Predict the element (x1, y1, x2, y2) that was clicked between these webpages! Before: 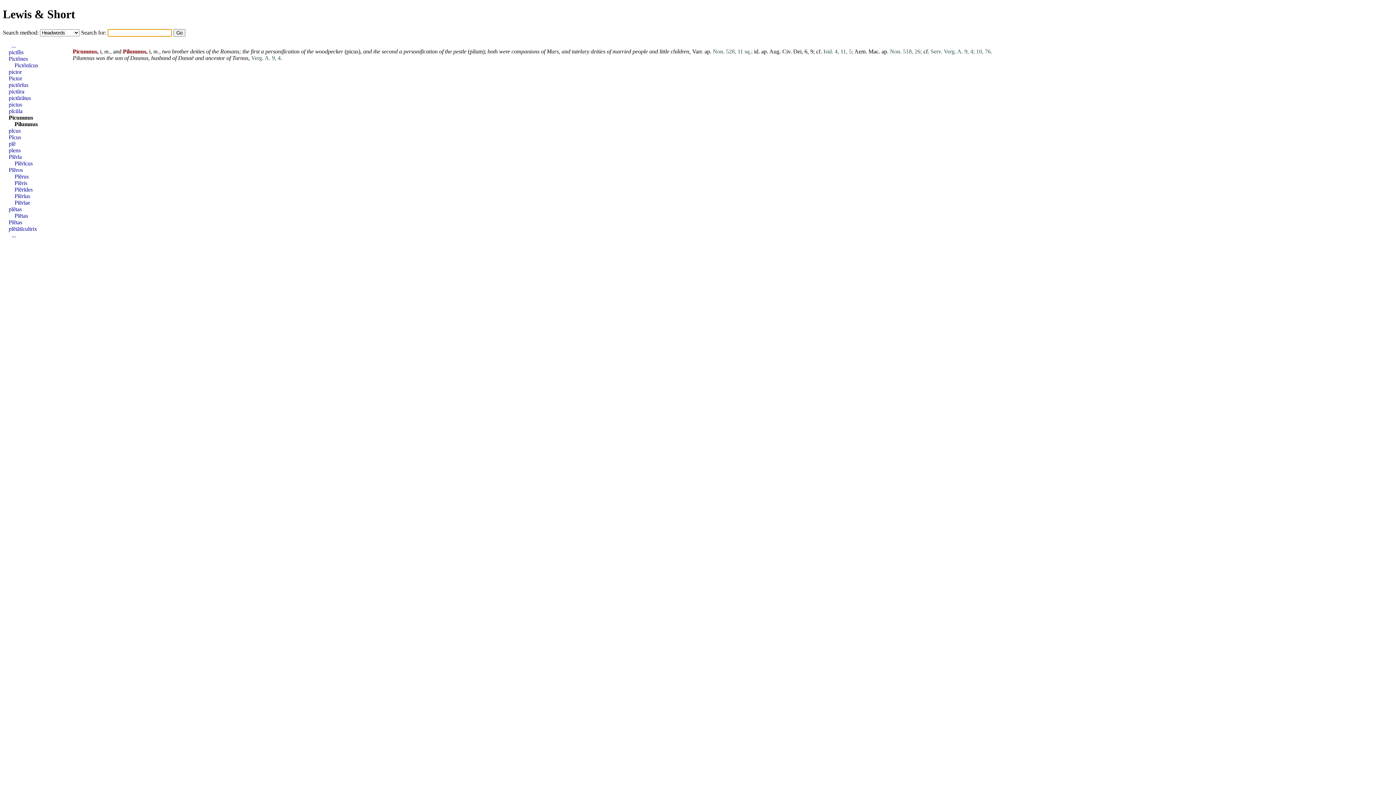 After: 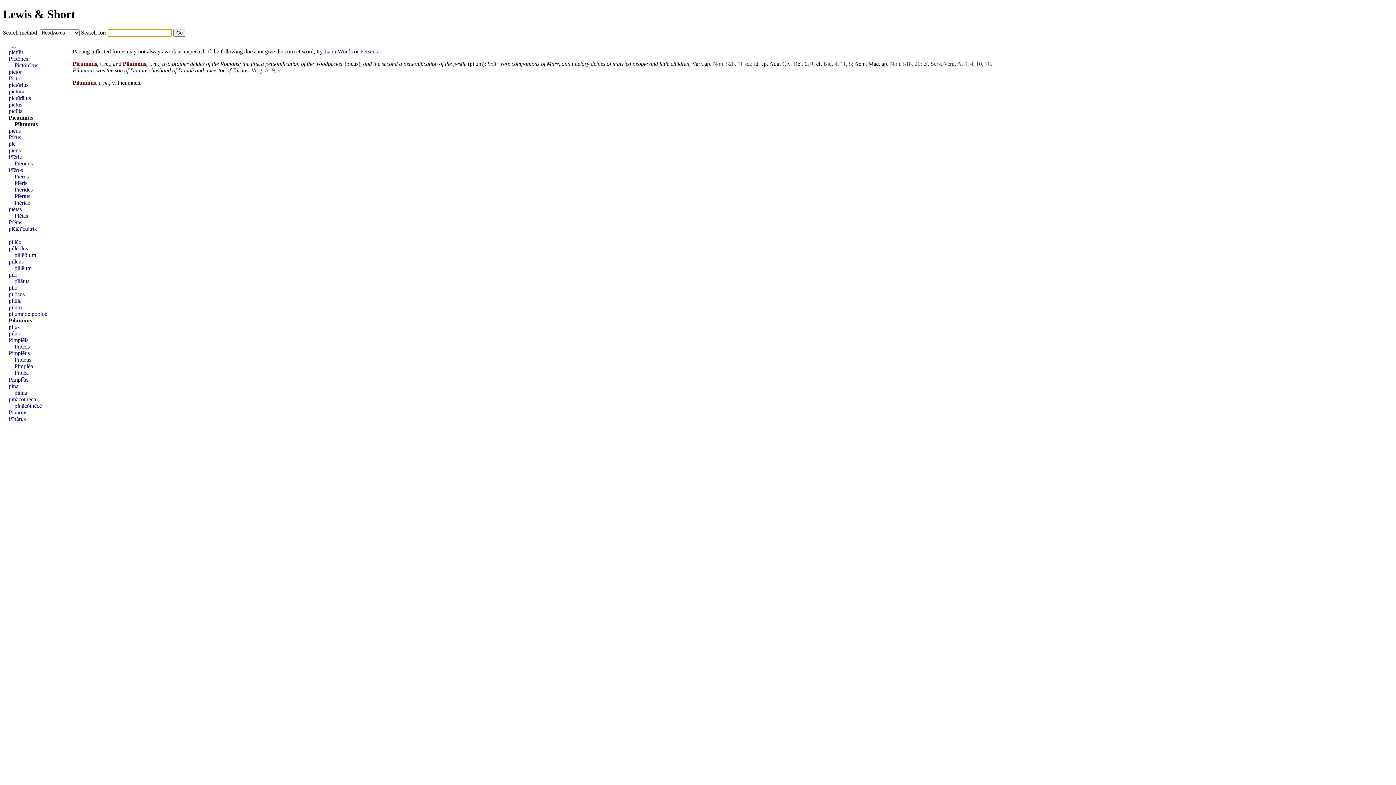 Action: label: Pilumnus bbox: (72, 54, 94, 61)